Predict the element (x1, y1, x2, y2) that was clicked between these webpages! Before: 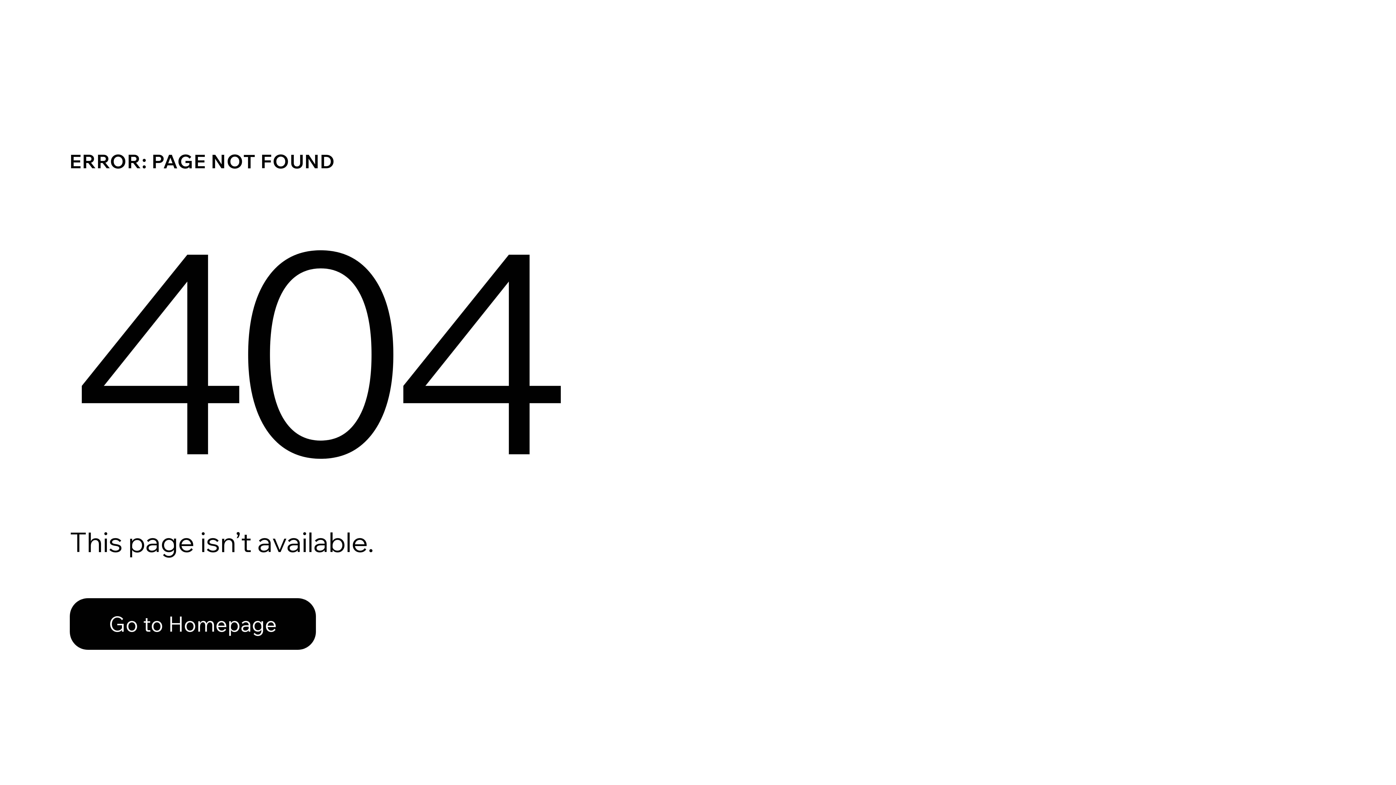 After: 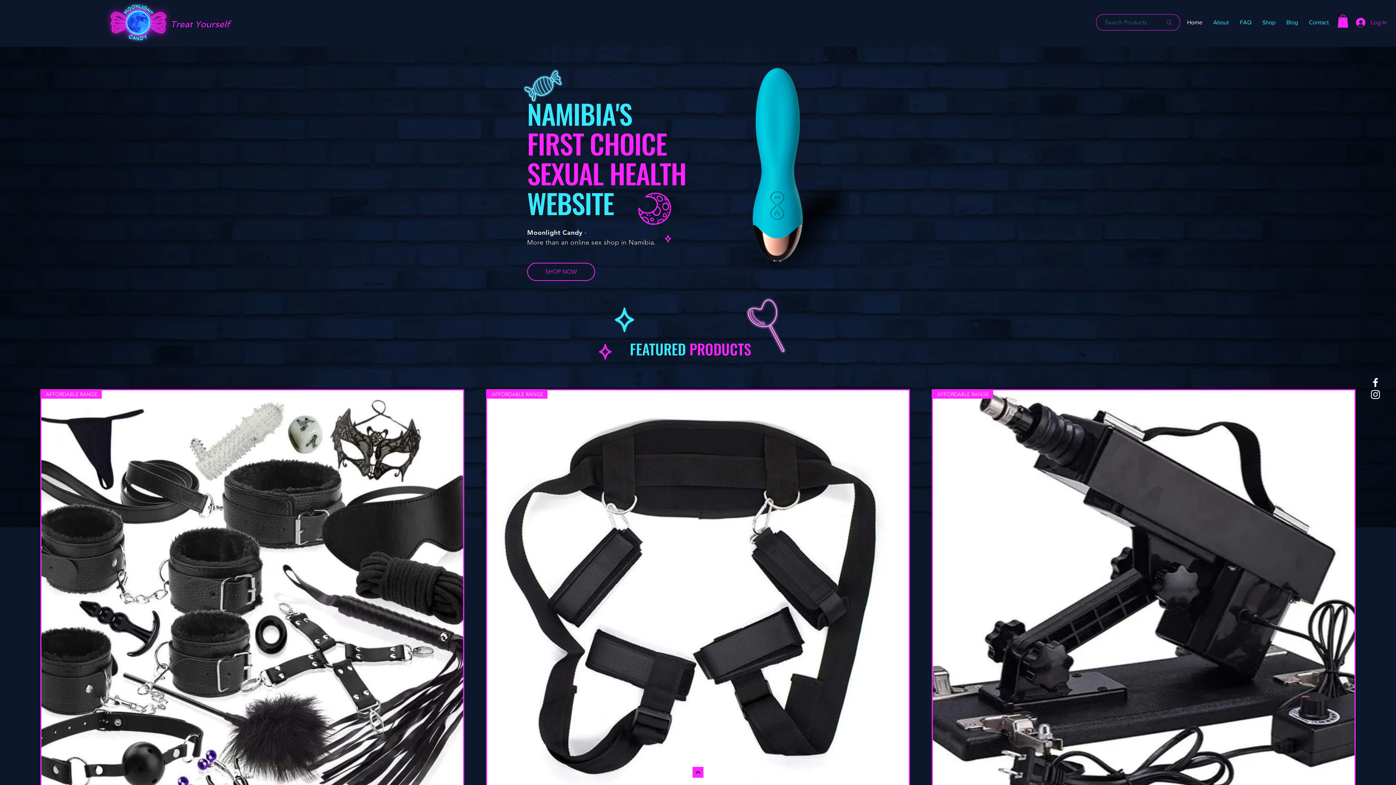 Action: bbox: (69, 582, 768, 659) label: Go to Homepage